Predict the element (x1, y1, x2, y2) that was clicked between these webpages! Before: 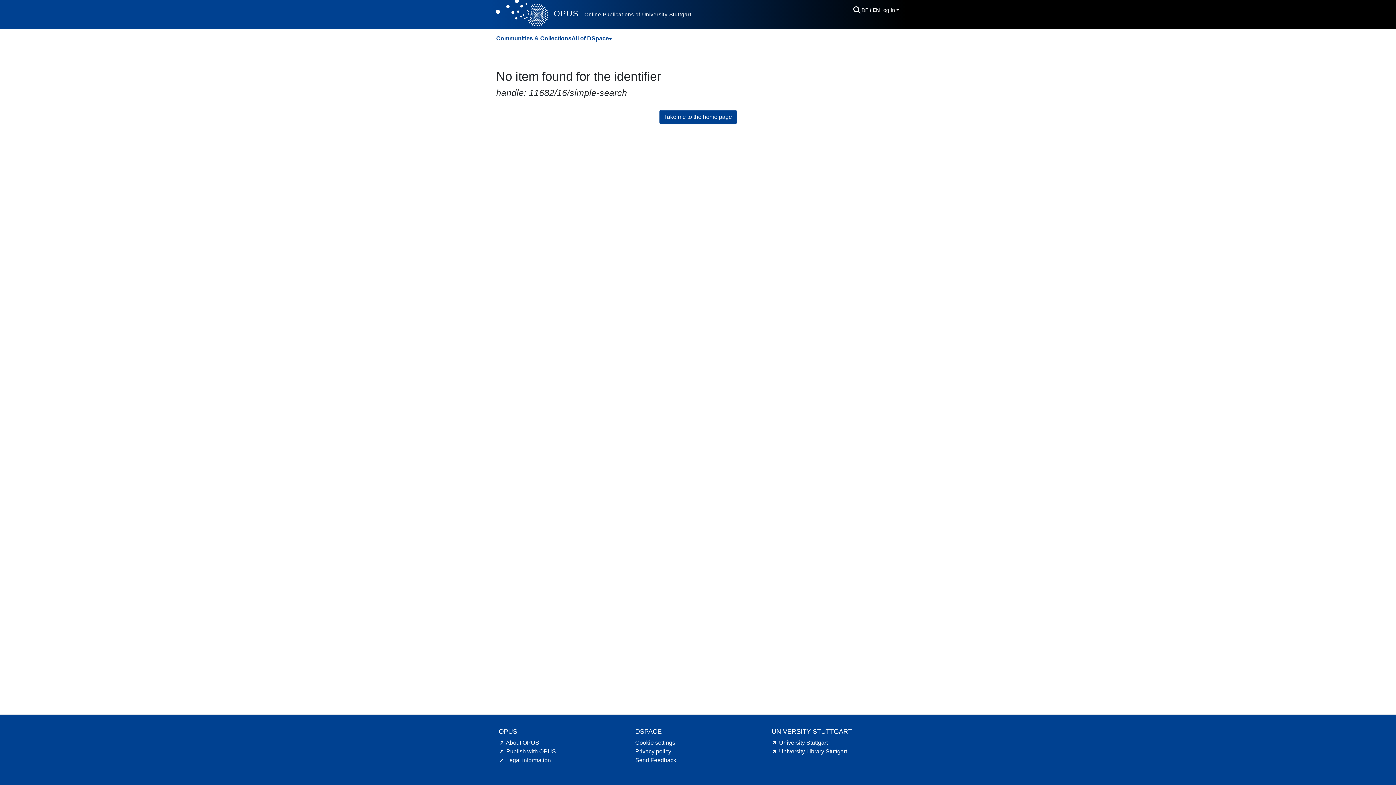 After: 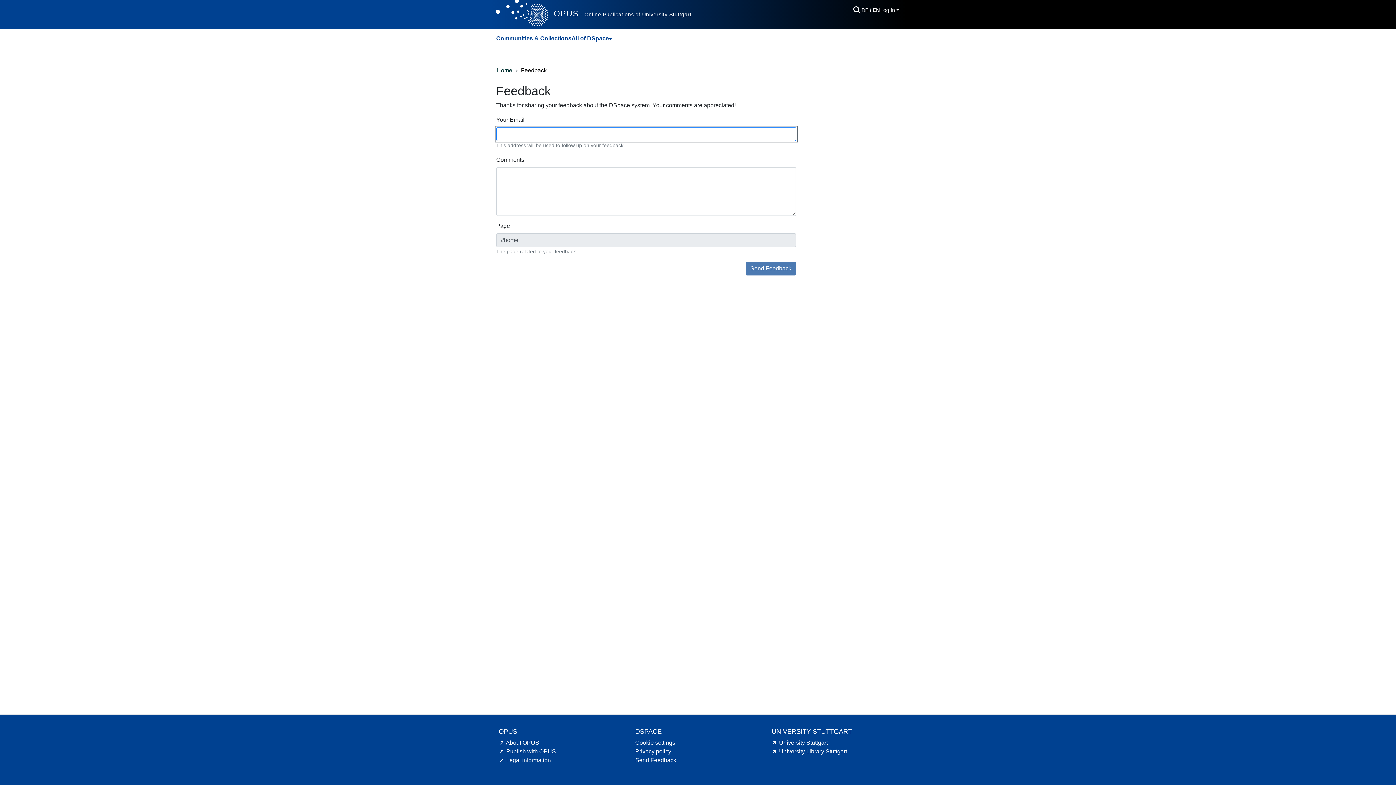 Action: bbox: (635, 757, 676, 763) label: Send Feedback